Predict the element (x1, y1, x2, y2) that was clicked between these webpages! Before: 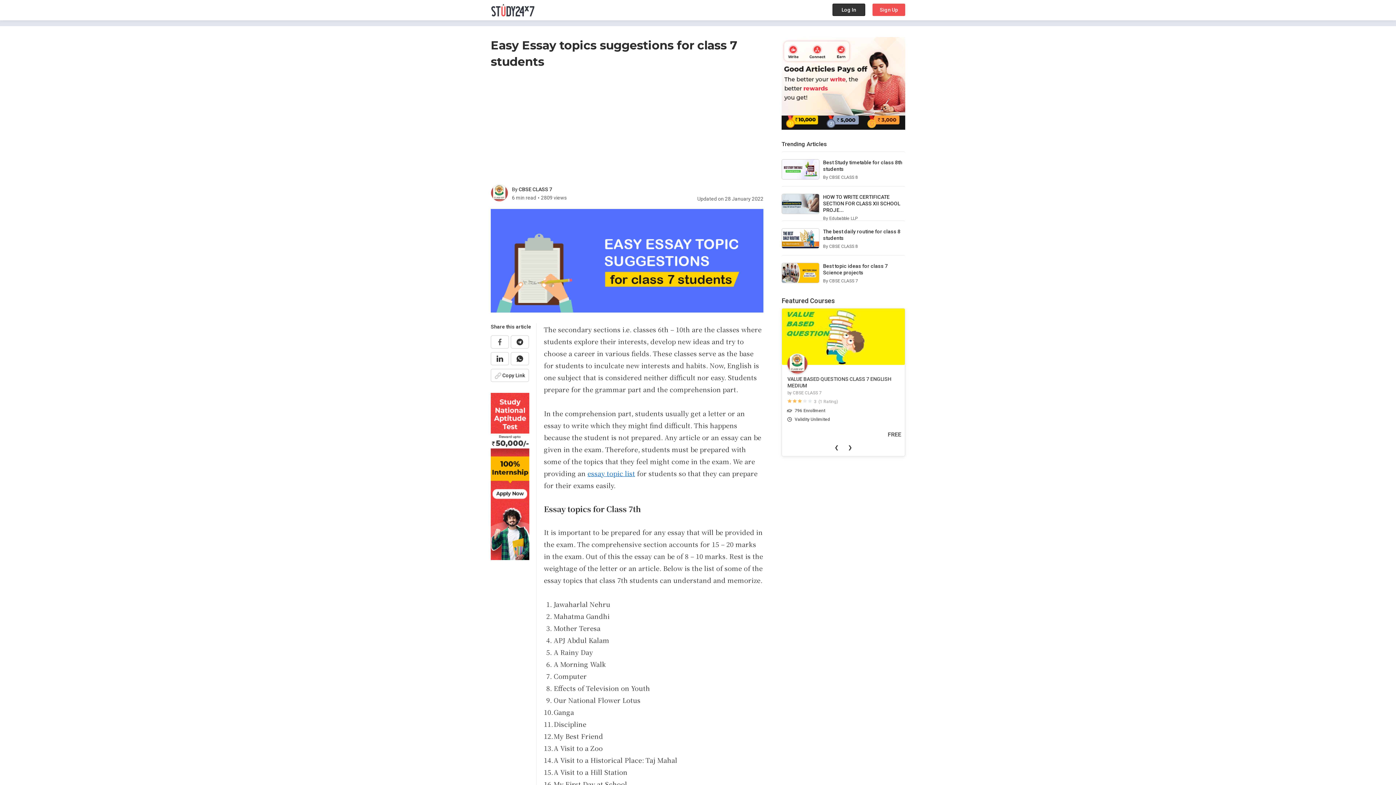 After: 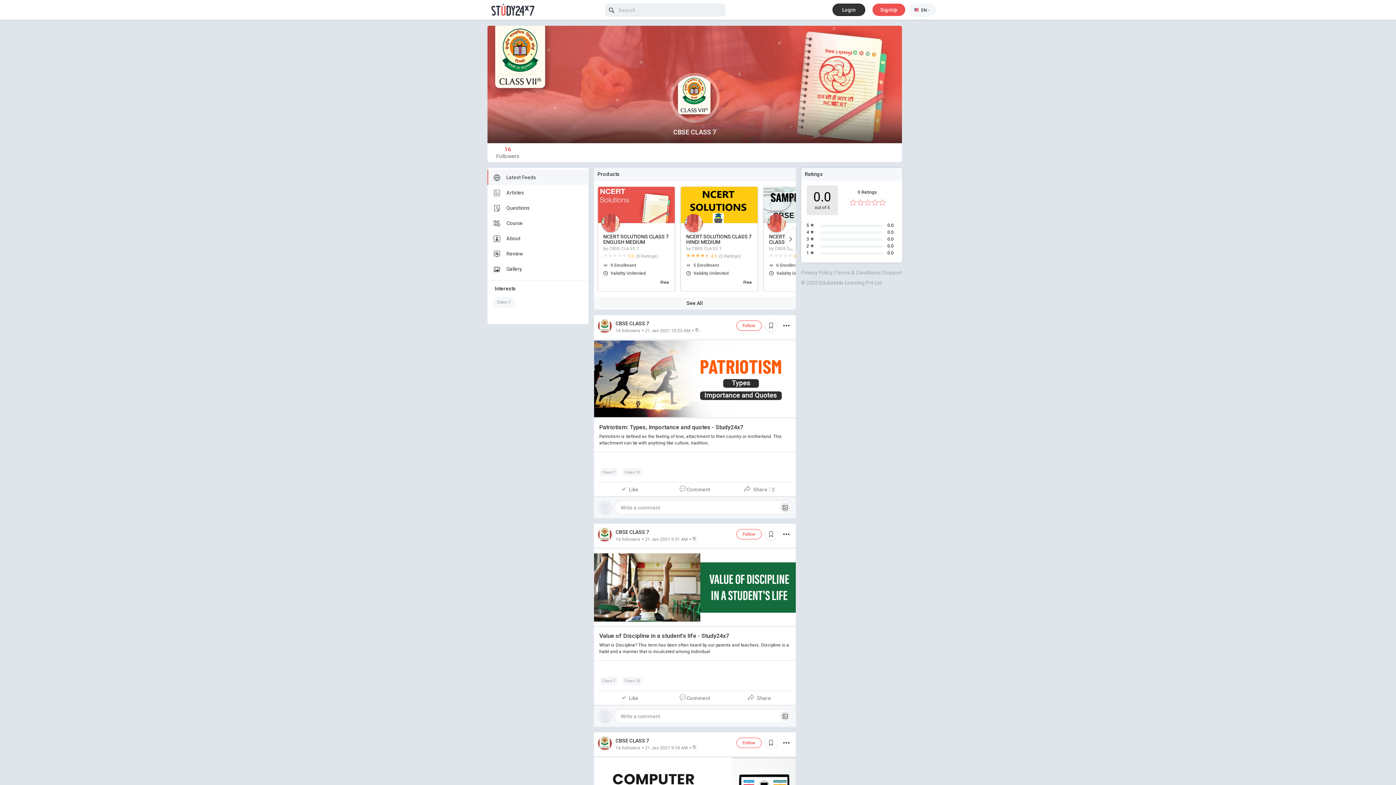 Action: bbox: (793, 390, 821, 395) label: CBSE CLASS 7